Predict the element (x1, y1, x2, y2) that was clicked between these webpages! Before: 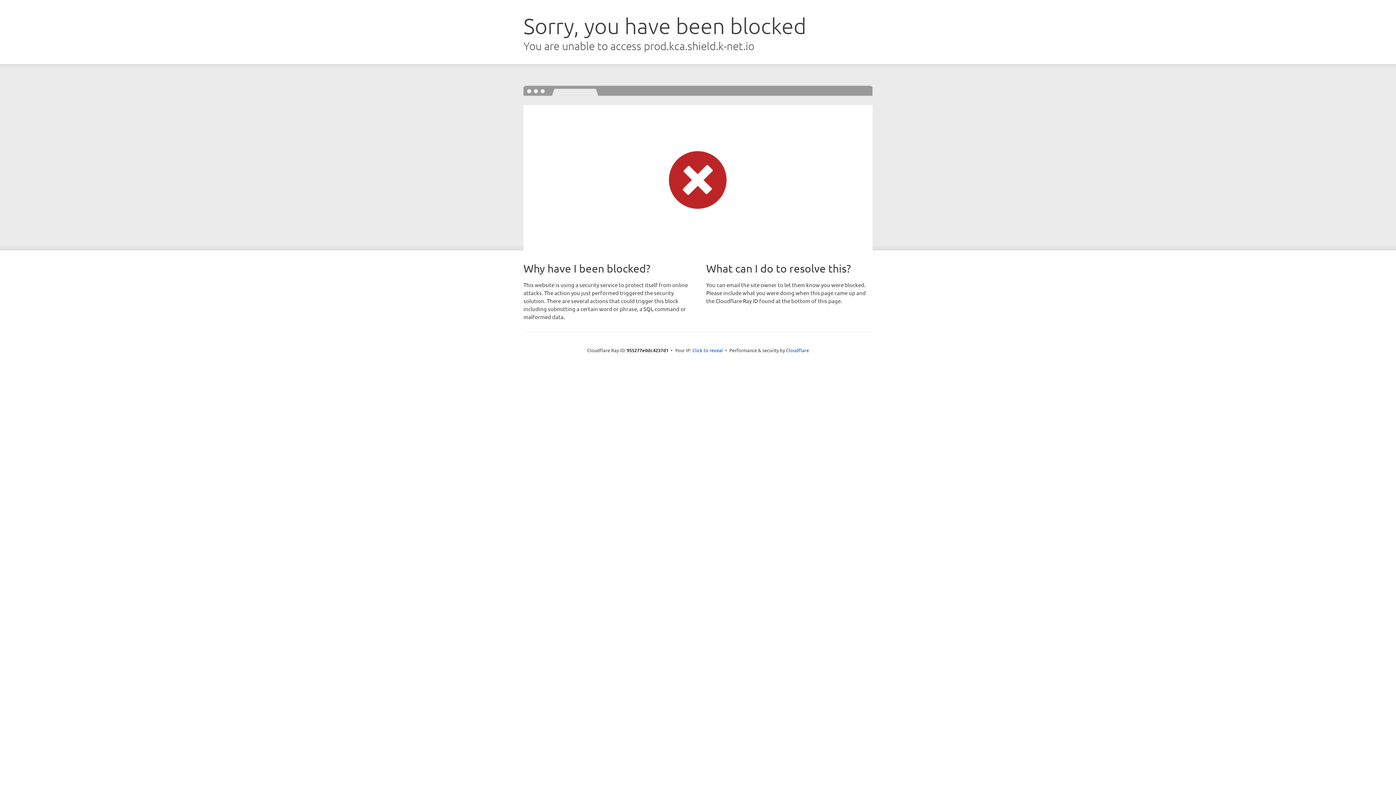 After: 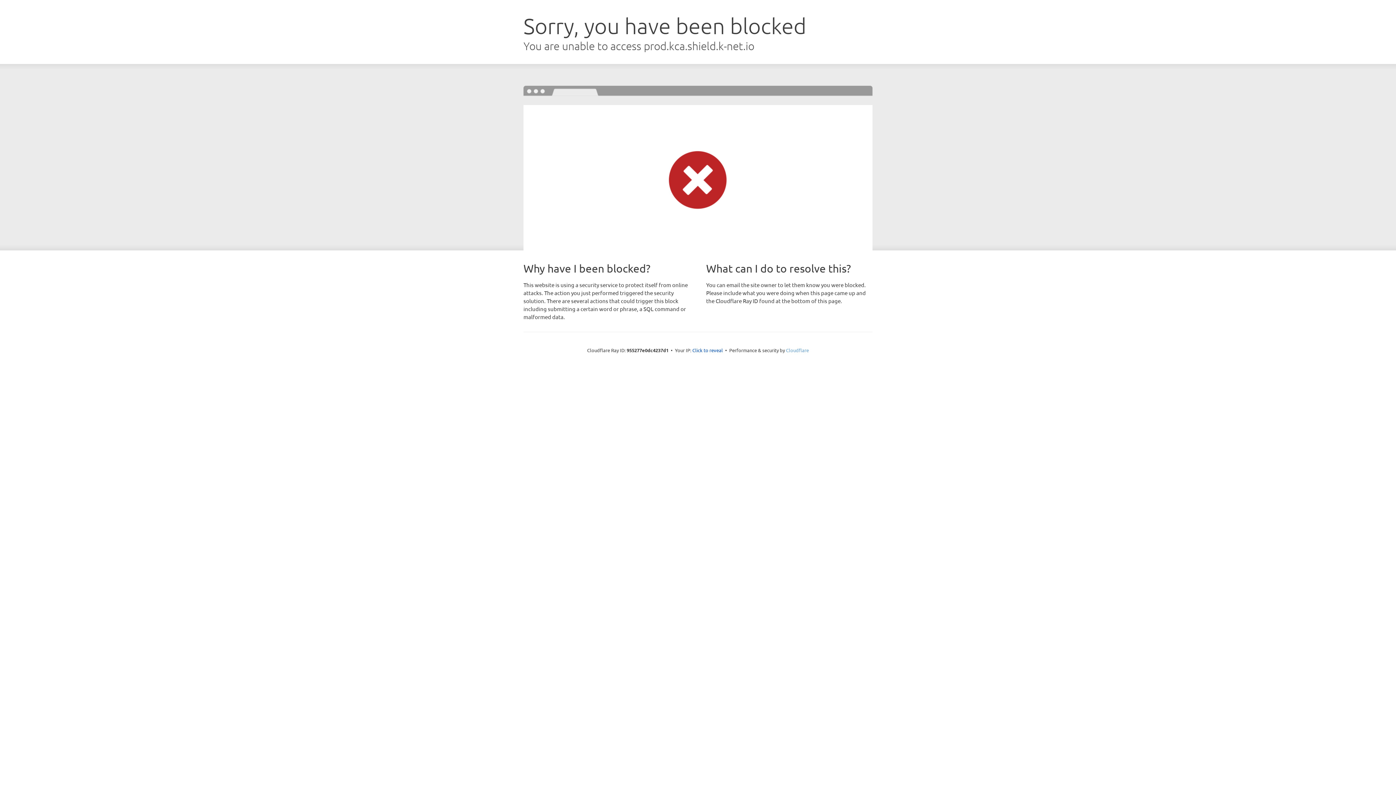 Action: label: Cloudflare bbox: (786, 347, 809, 353)